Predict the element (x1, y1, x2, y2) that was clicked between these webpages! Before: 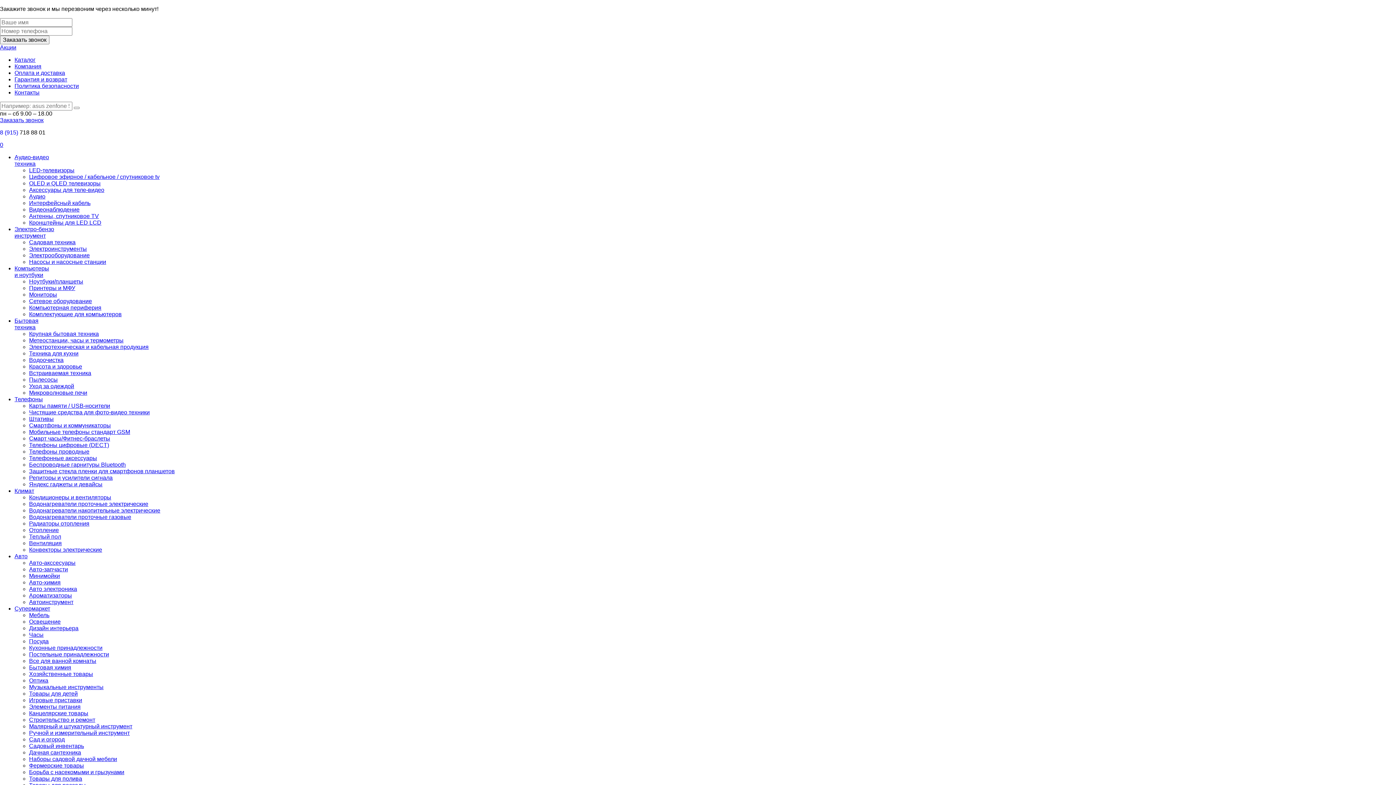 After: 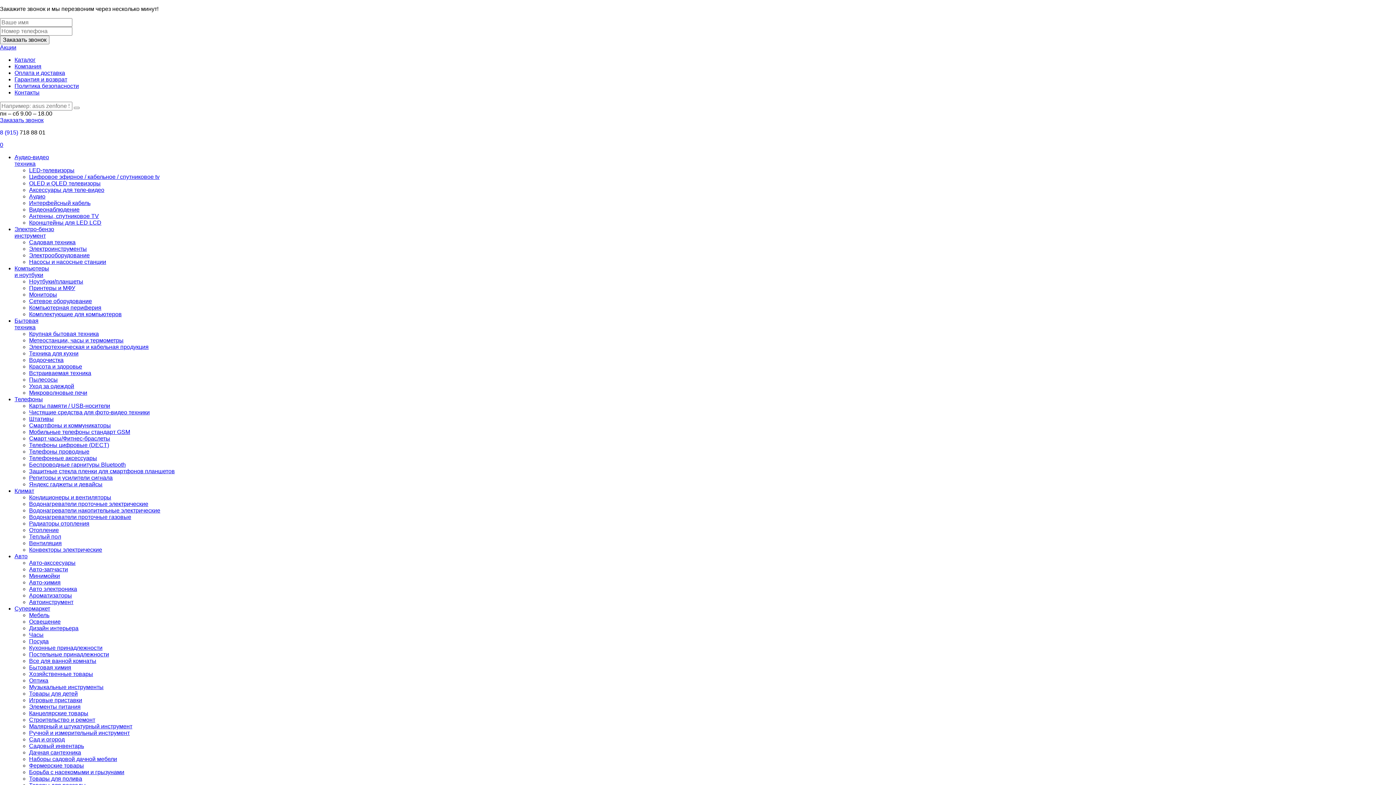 Action: bbox: (14, 488, 34, 494) label: Климат